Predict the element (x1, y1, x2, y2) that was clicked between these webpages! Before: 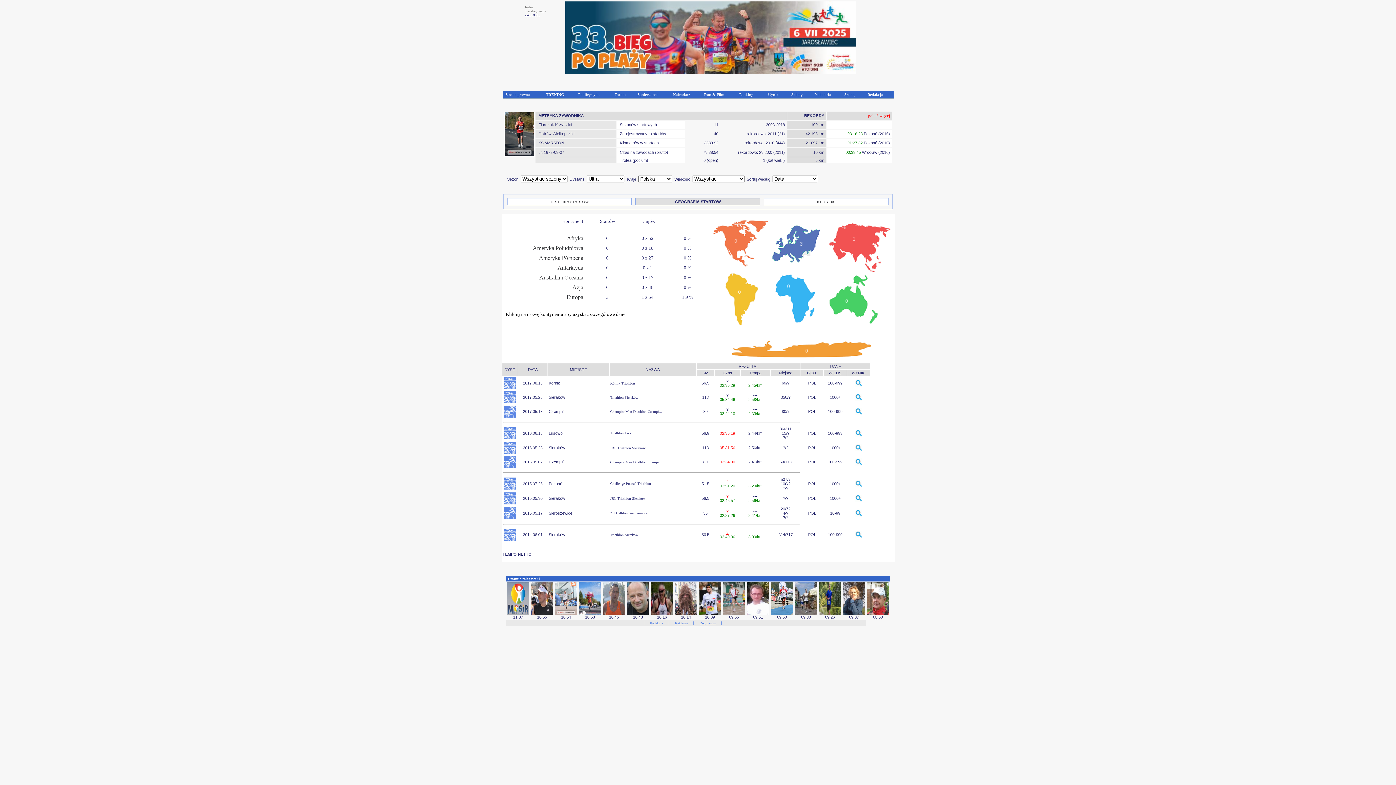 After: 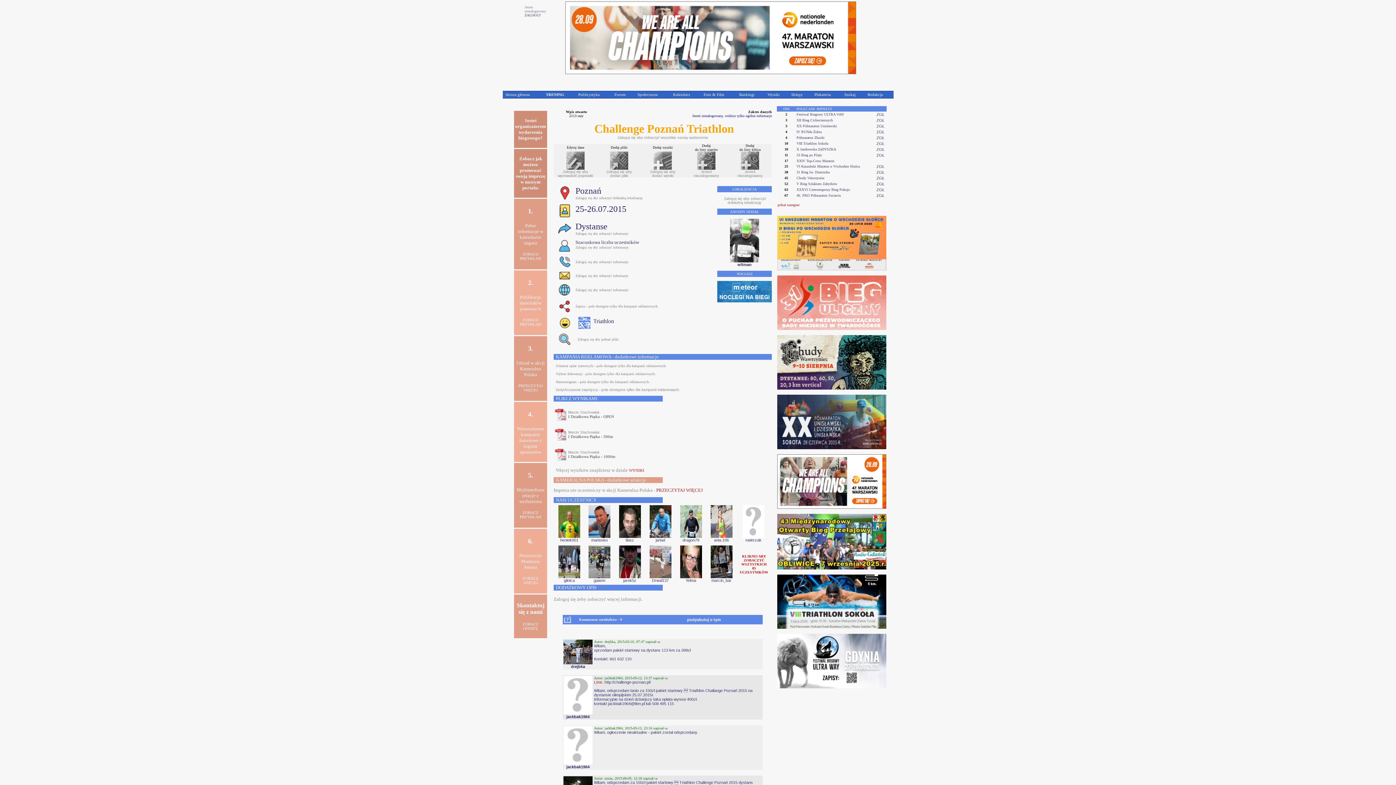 Action: label: Challenge Poznań Triathlon bbox: (610, 481, 651, 485)